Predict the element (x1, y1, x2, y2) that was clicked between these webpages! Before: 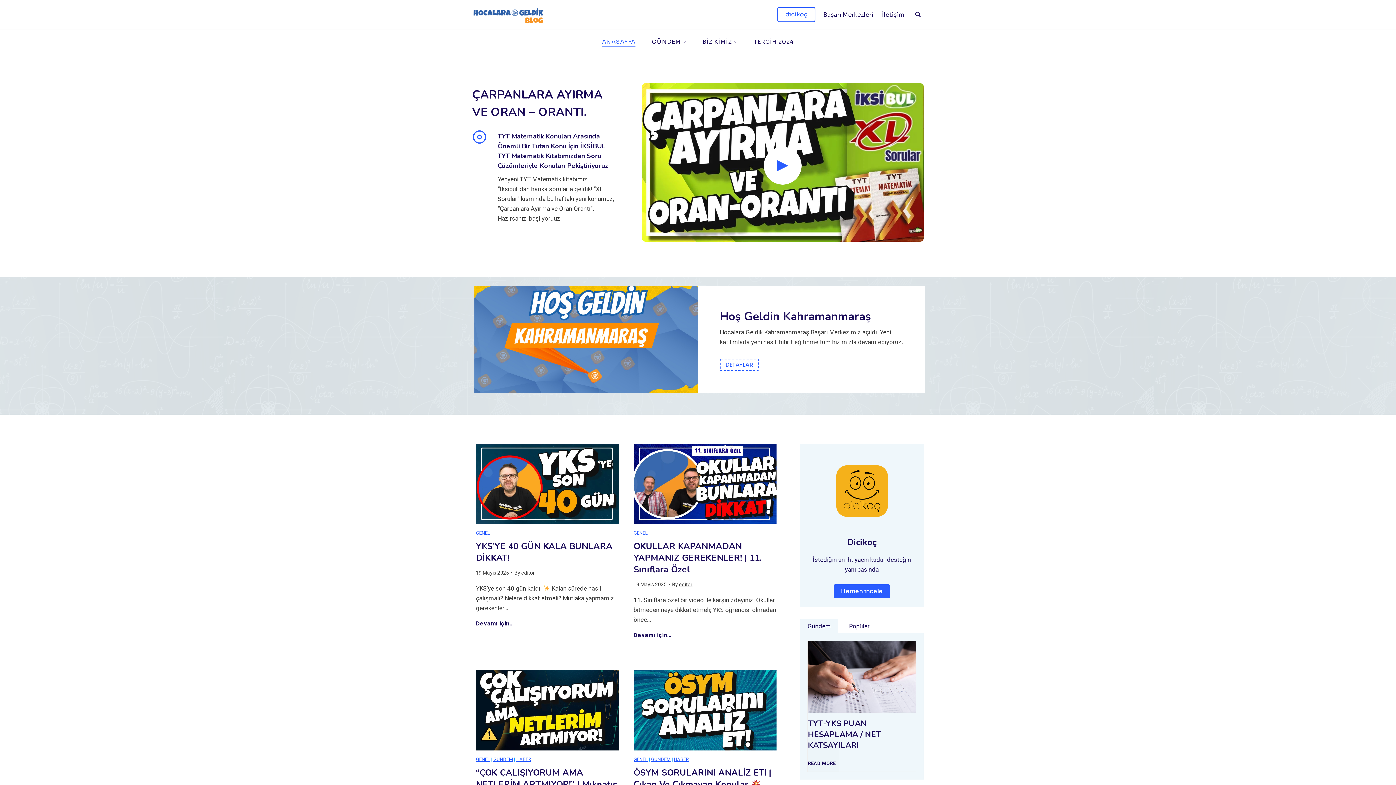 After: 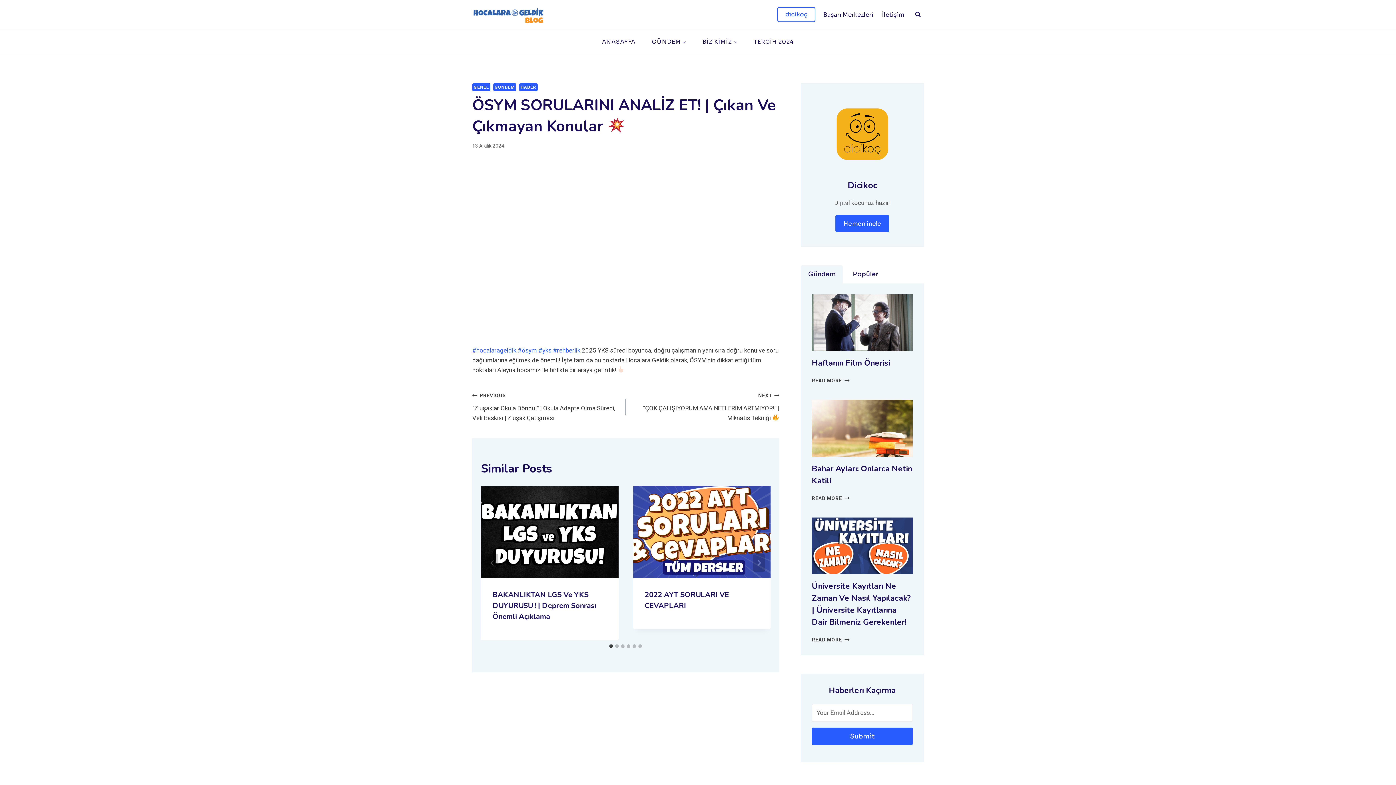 Action: label: ÖSYM SORULARINI ANALİZ ET! | Çıkan Ve Çıkmayan Konular  bbox: (633, 767, 776, 790)